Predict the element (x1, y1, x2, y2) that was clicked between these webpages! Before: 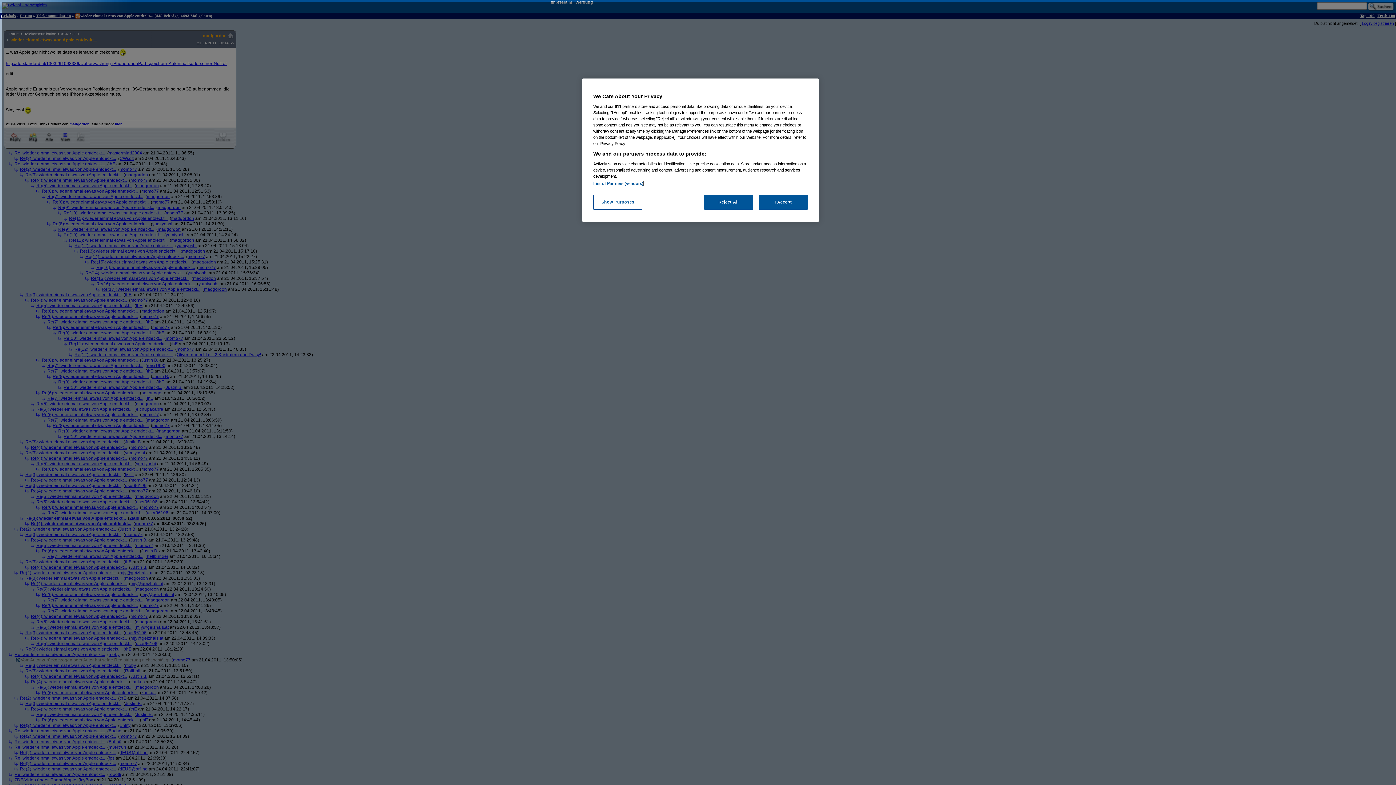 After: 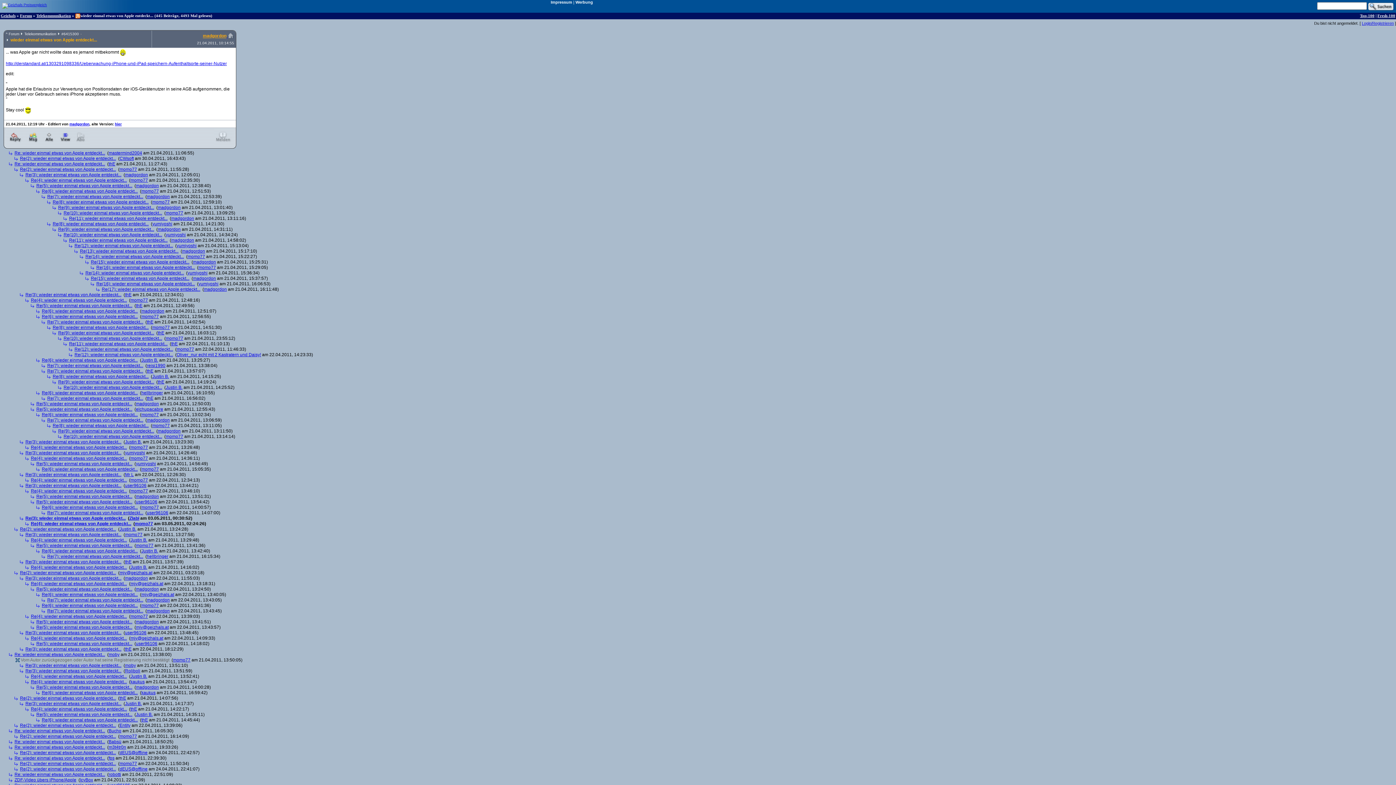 Action: label: Reject All bbox: (704, 194, 753, 209)